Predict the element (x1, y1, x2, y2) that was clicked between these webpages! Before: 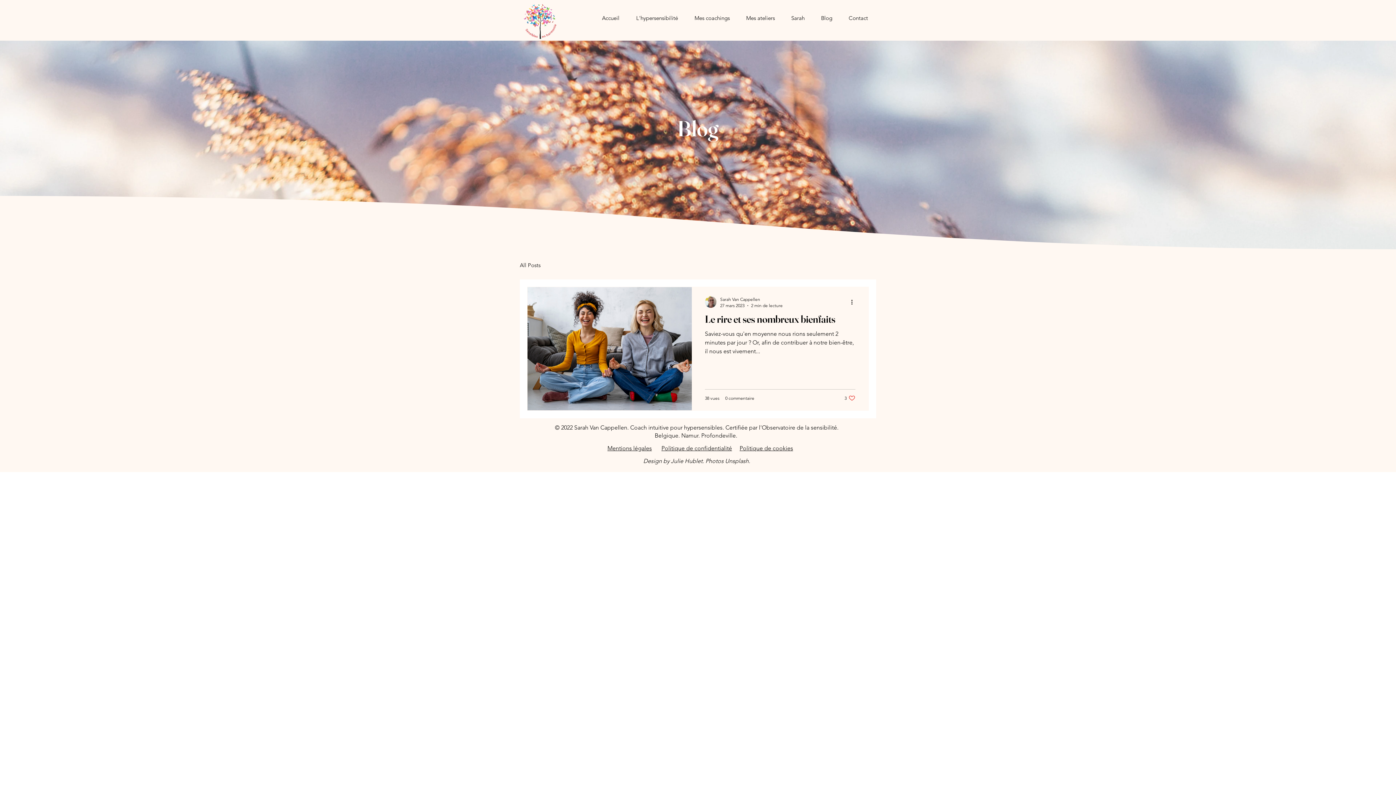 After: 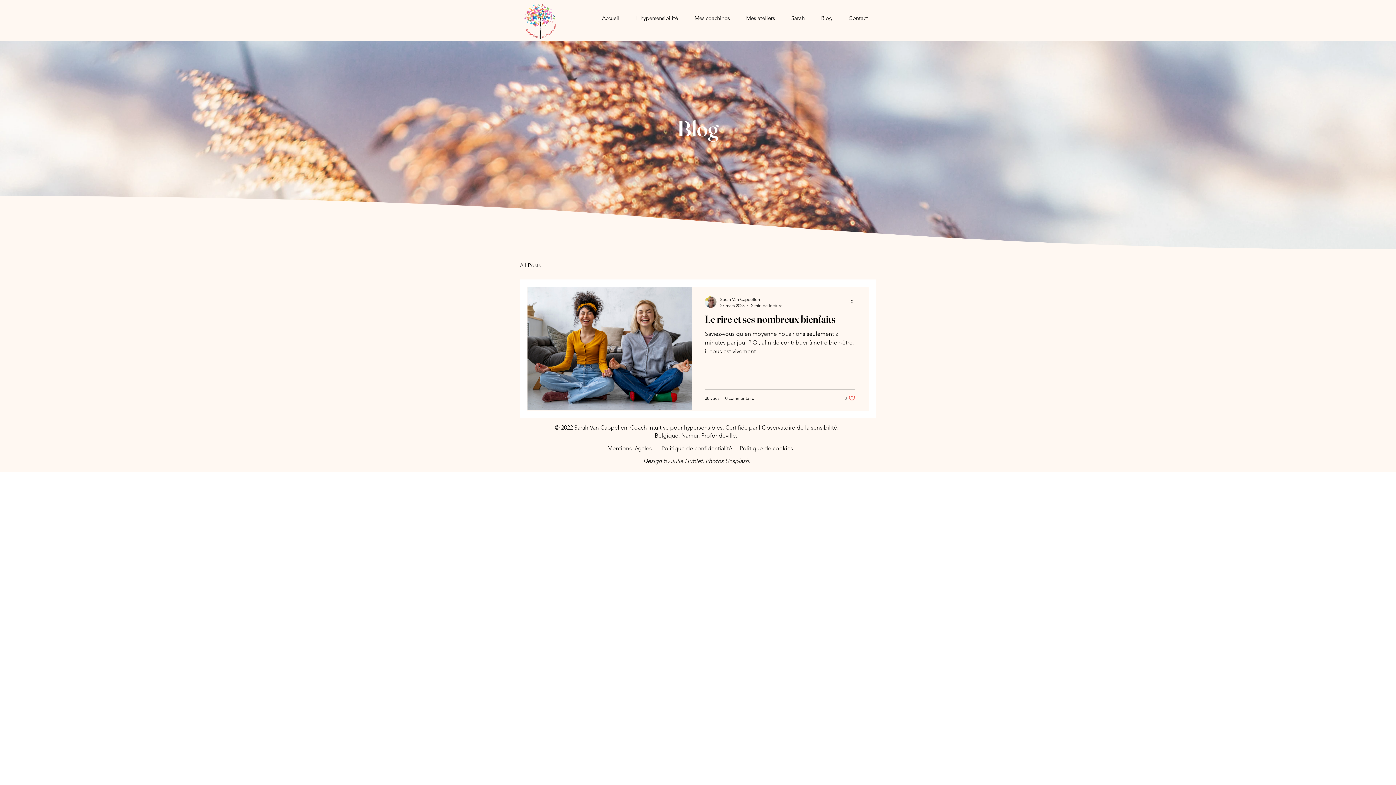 Action: bbox: (671, 457, 702, 464) label: Julie Hublet